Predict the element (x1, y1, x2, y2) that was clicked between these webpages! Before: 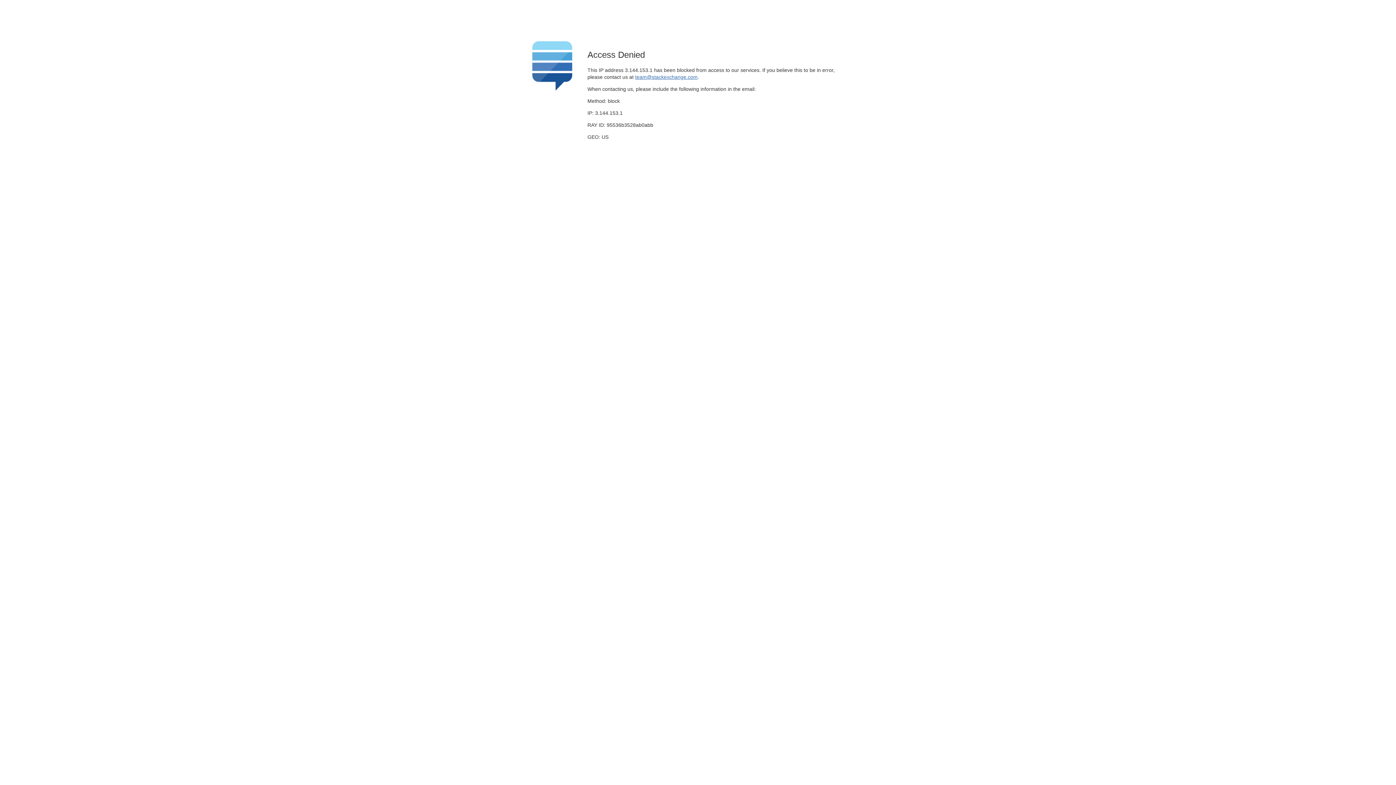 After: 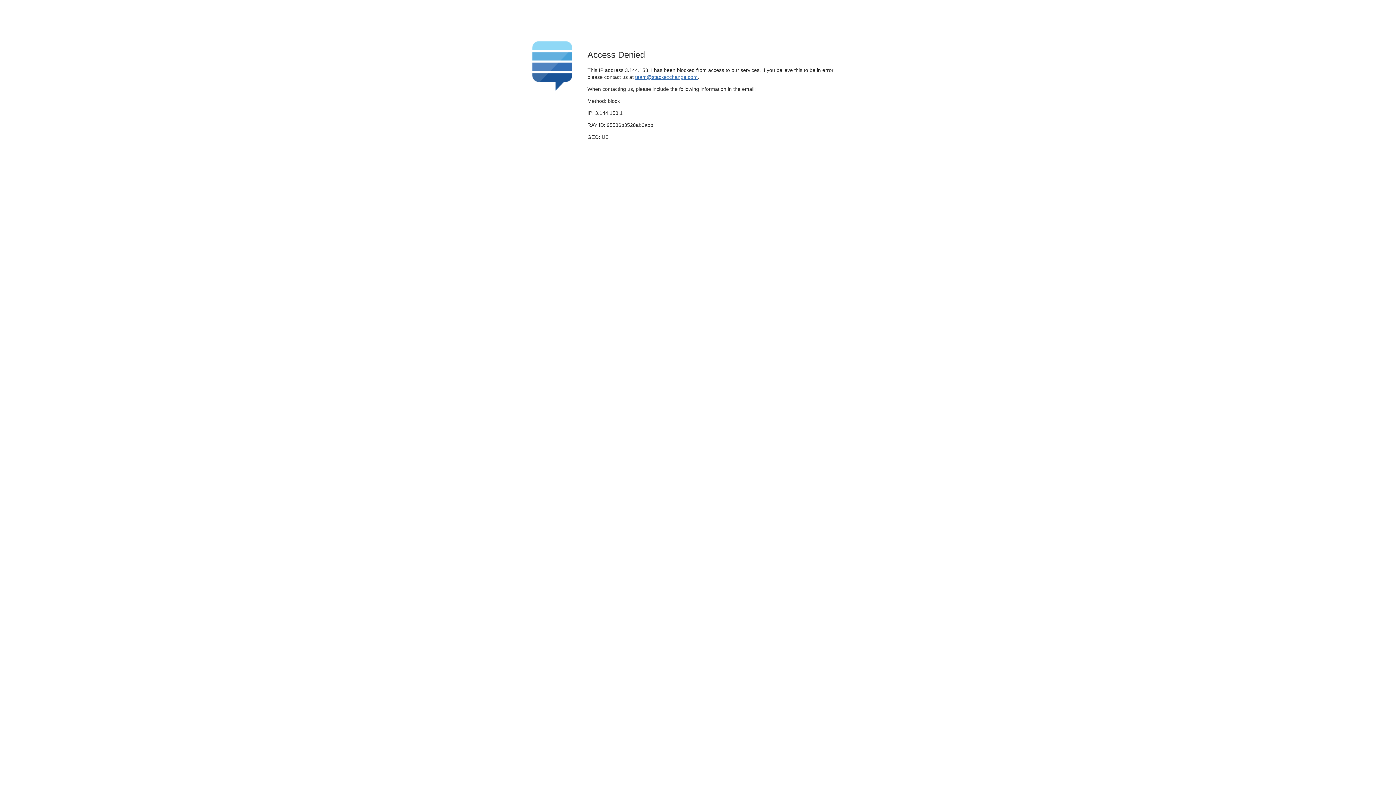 Action: label: team@stackexchange.com bbox: (635, 74, 697, 79)